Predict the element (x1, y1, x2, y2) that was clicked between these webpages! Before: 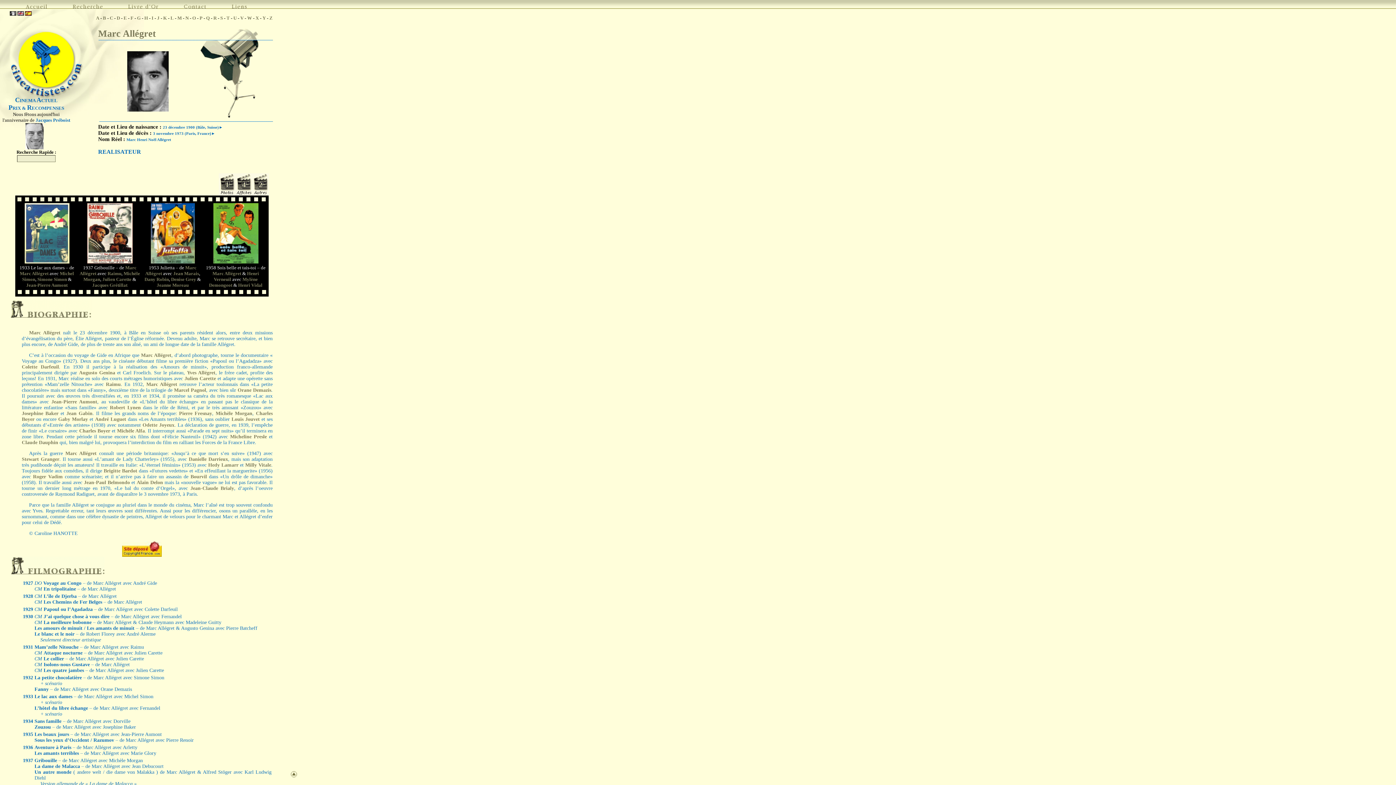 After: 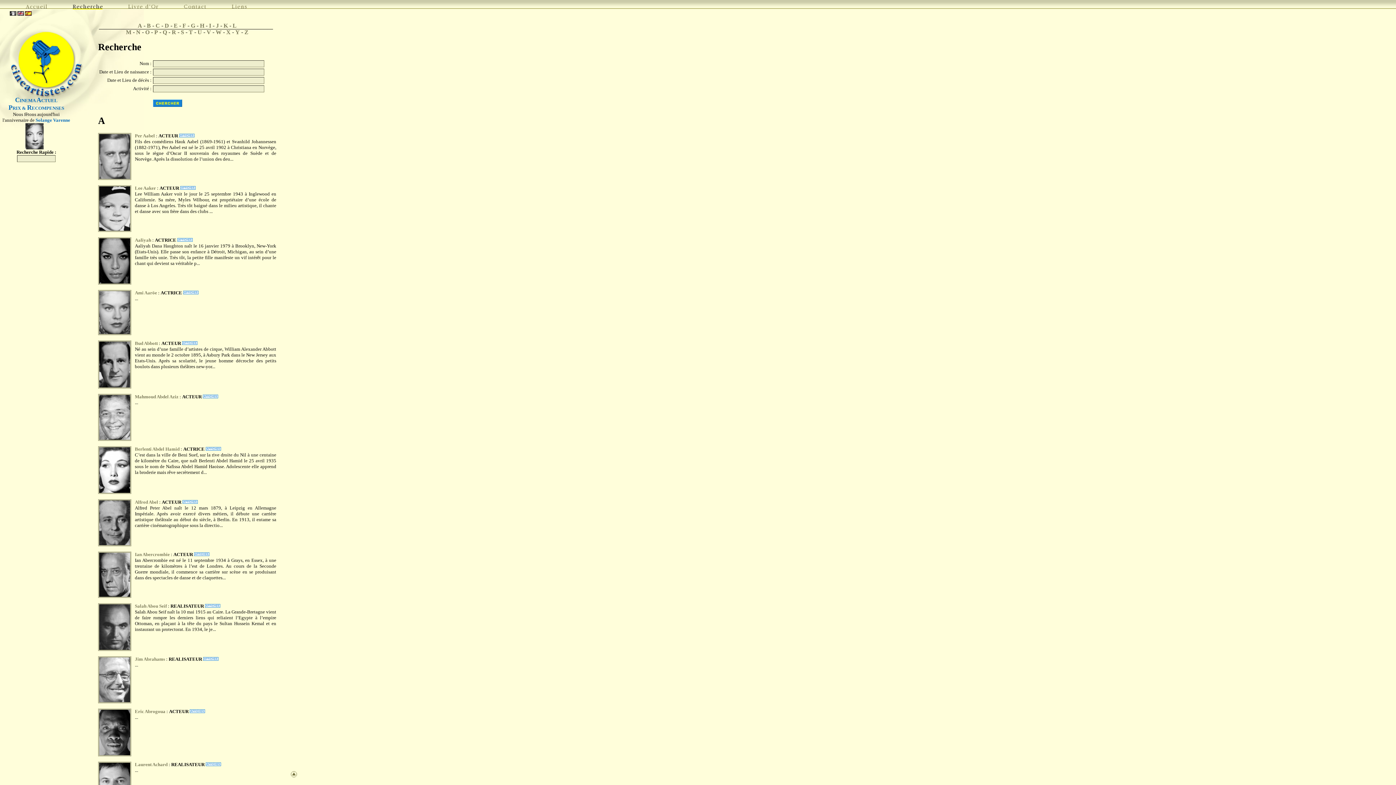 Action: label: A bbox: (96, 15, 99, 20)